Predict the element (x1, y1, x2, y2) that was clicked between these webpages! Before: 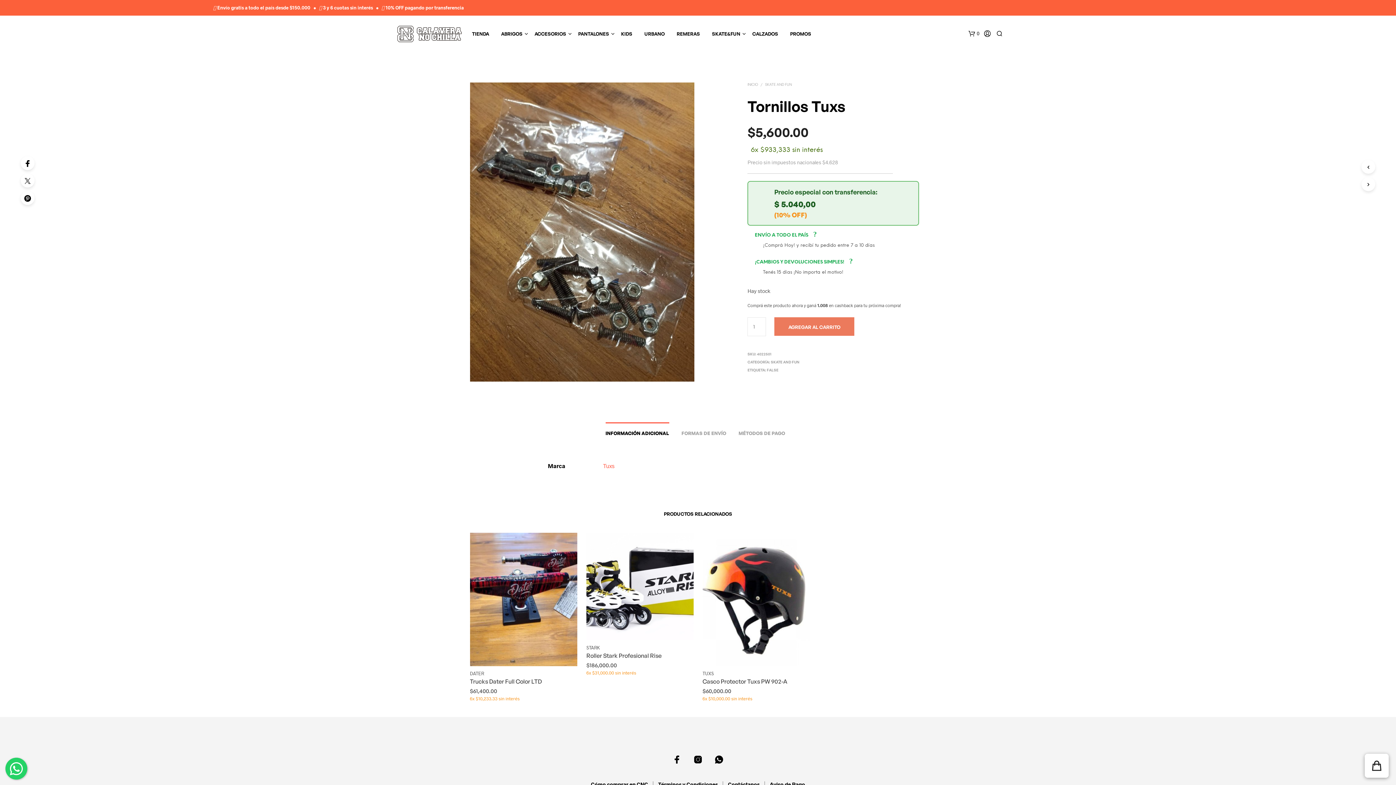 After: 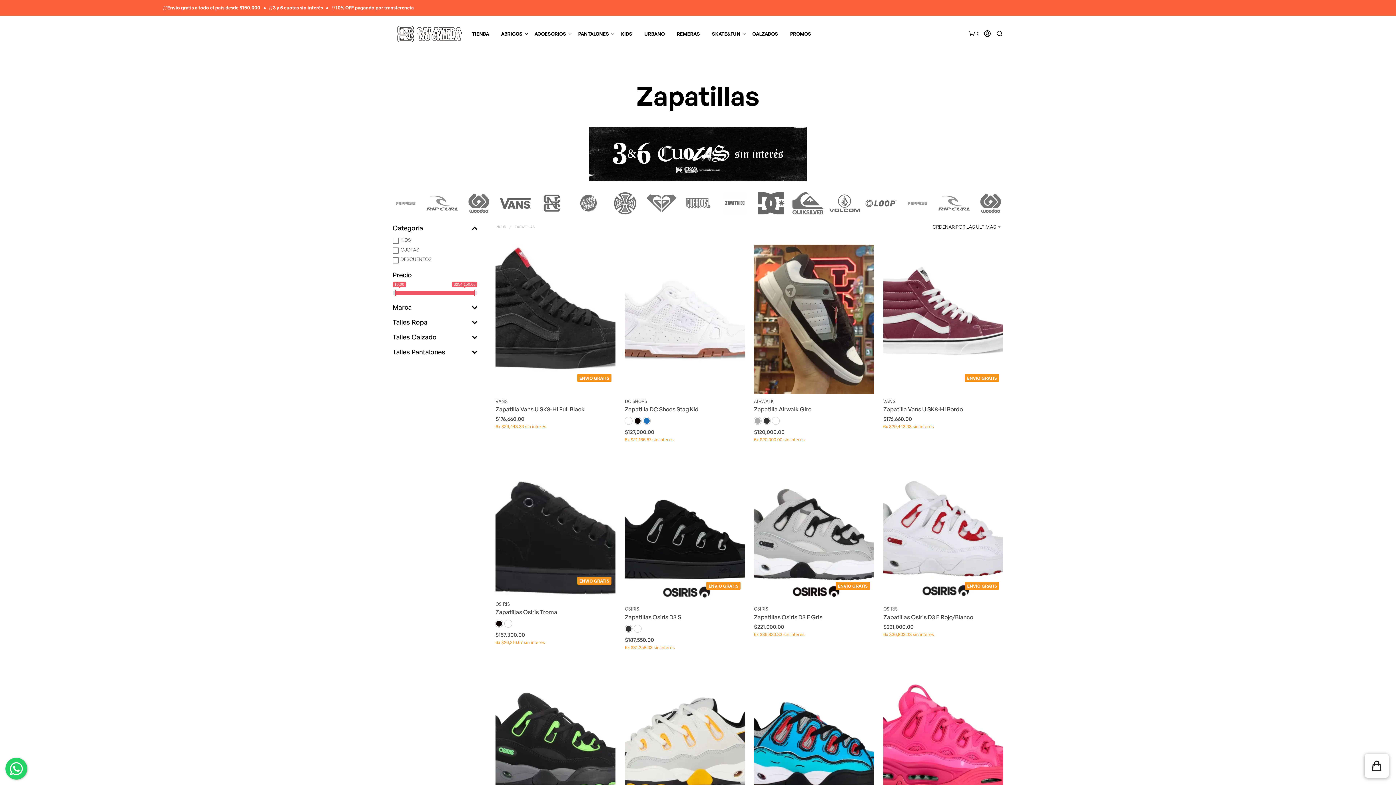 Action: label: CALZADOS bbox: (747, 30, 783, 37)